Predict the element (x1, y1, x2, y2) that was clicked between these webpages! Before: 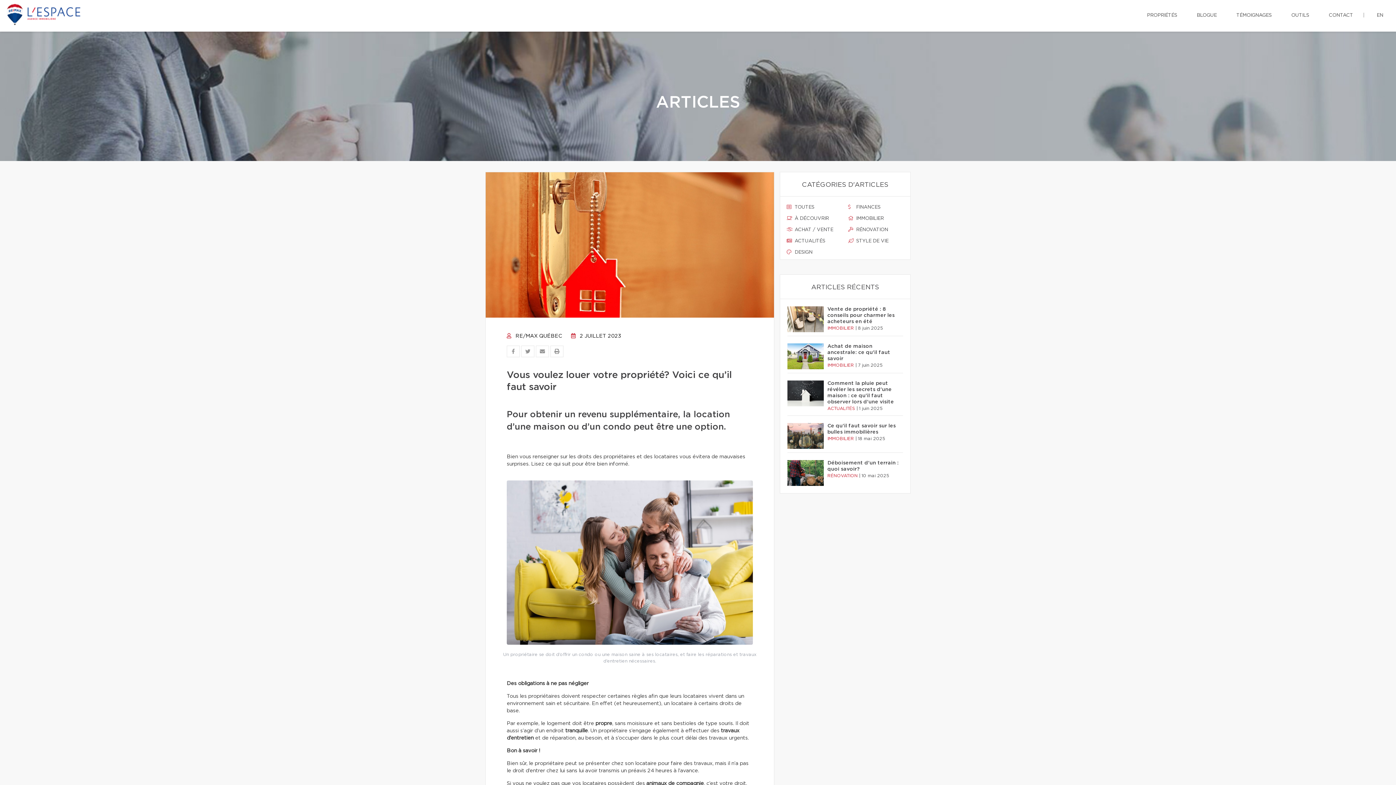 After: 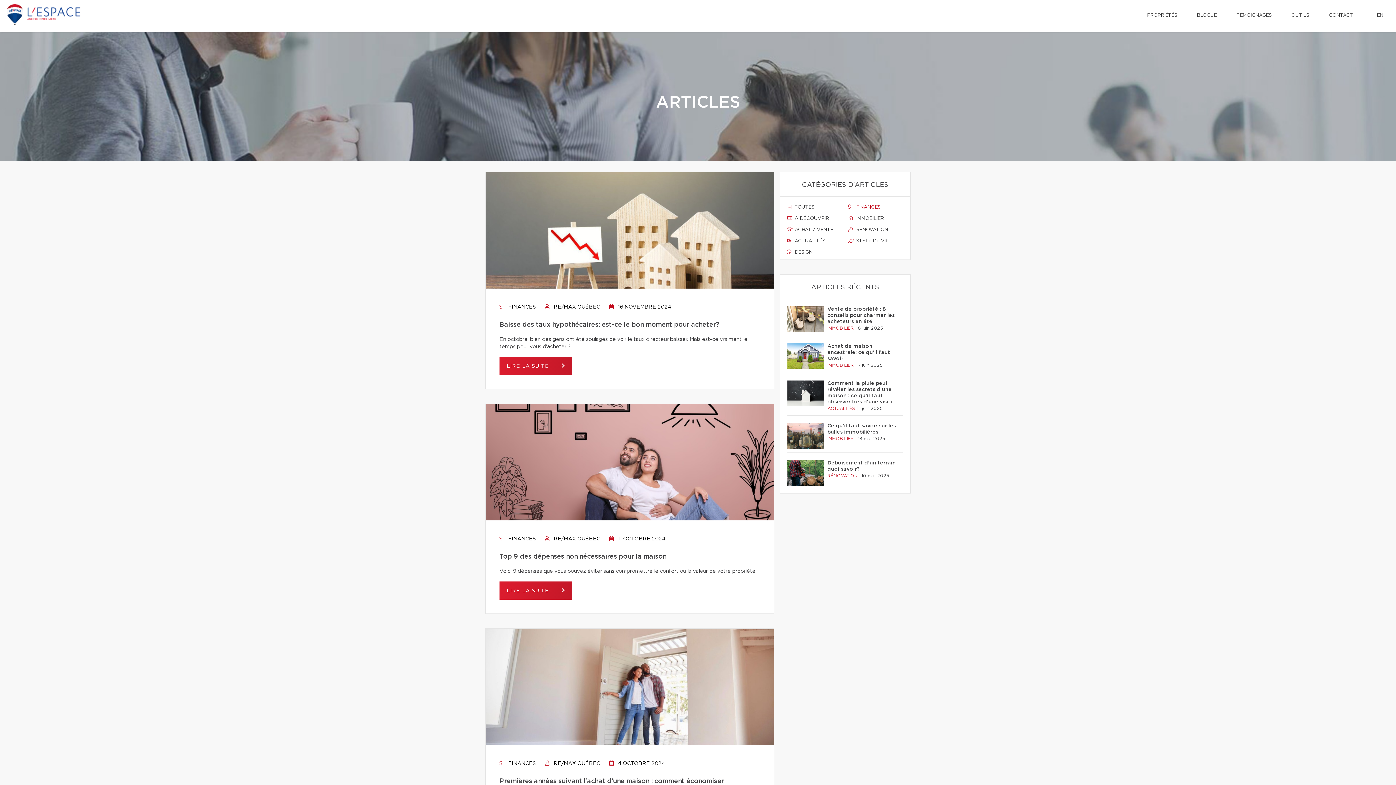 Action: label:  FINANCES bbox: (848, 204, 904, 210)